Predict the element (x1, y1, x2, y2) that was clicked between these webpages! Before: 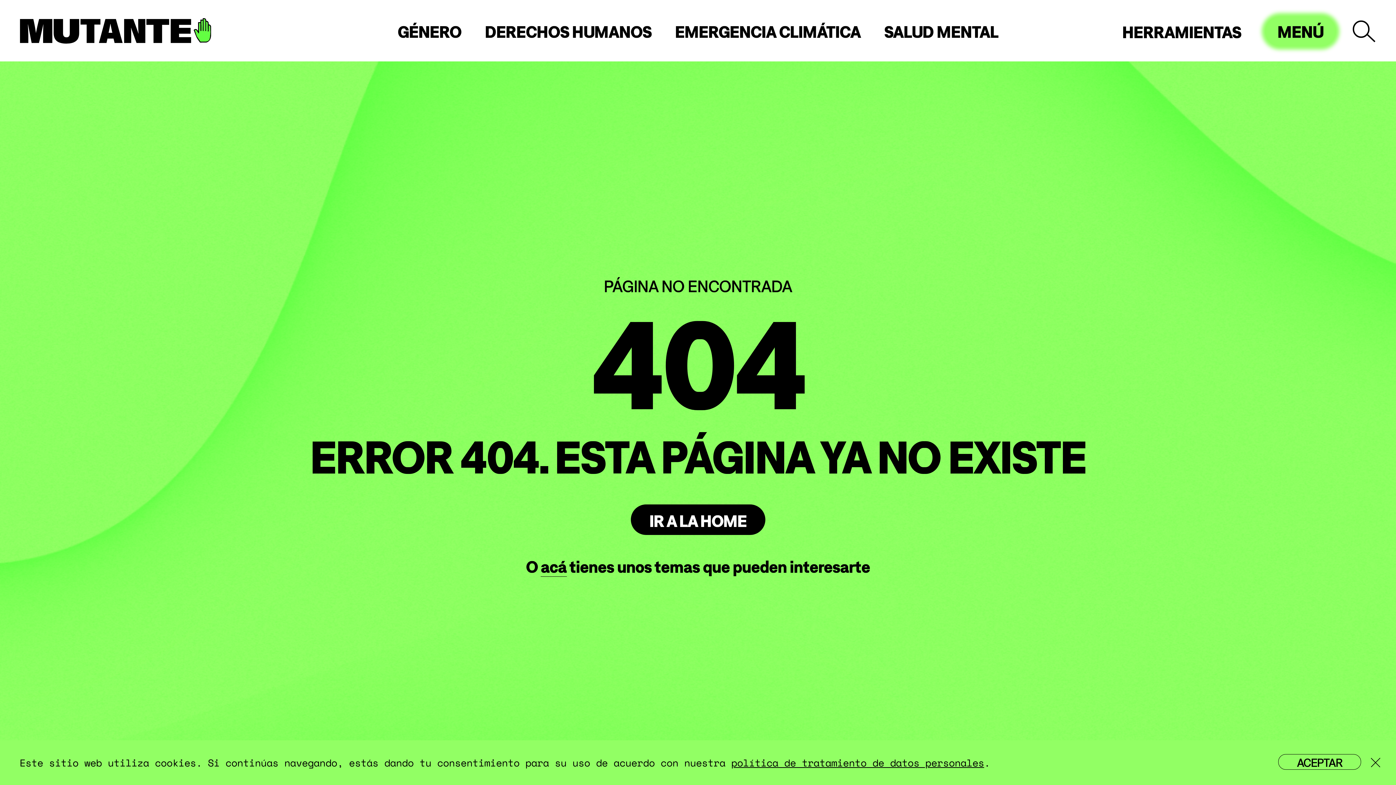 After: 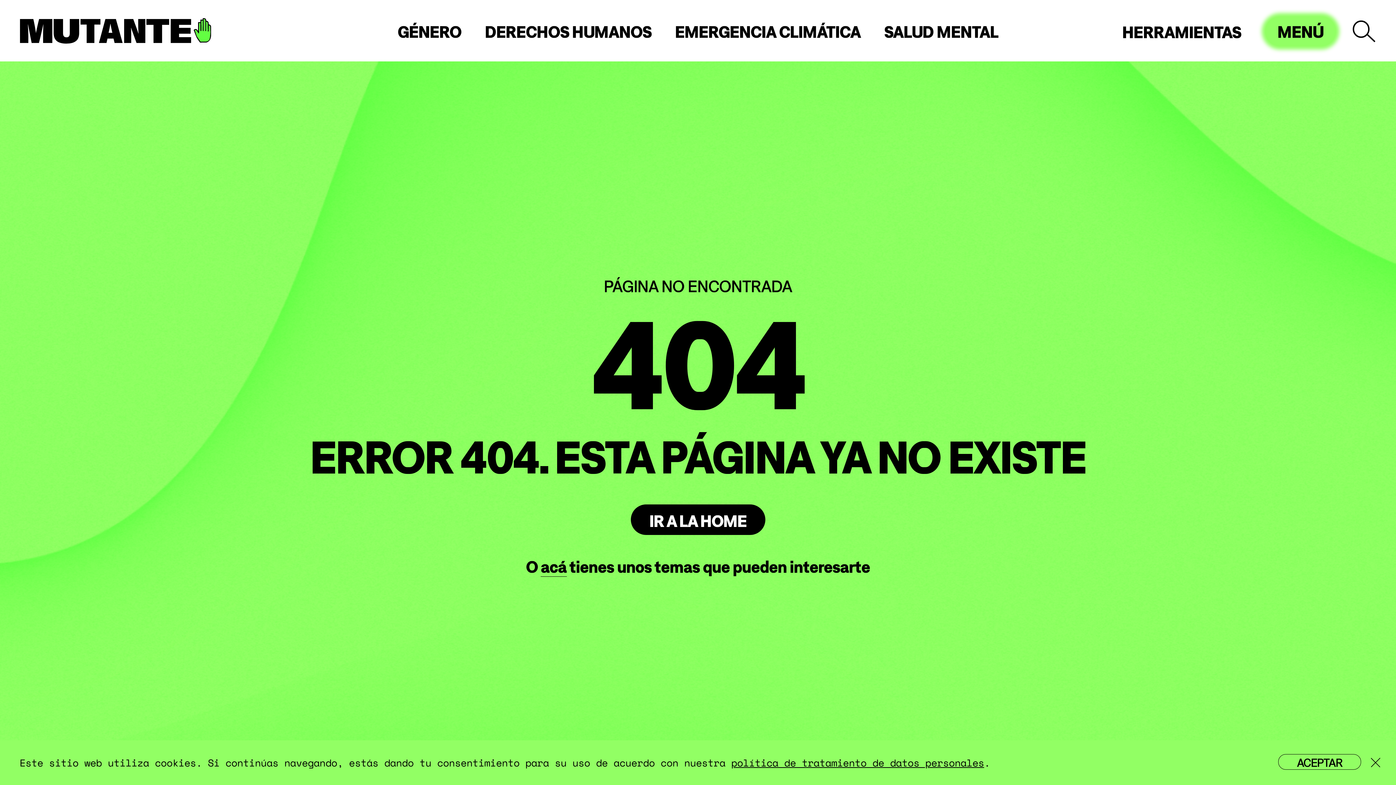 Action: bbox: (731, 756, 984, 769) label: política de tratamiento de datos personales